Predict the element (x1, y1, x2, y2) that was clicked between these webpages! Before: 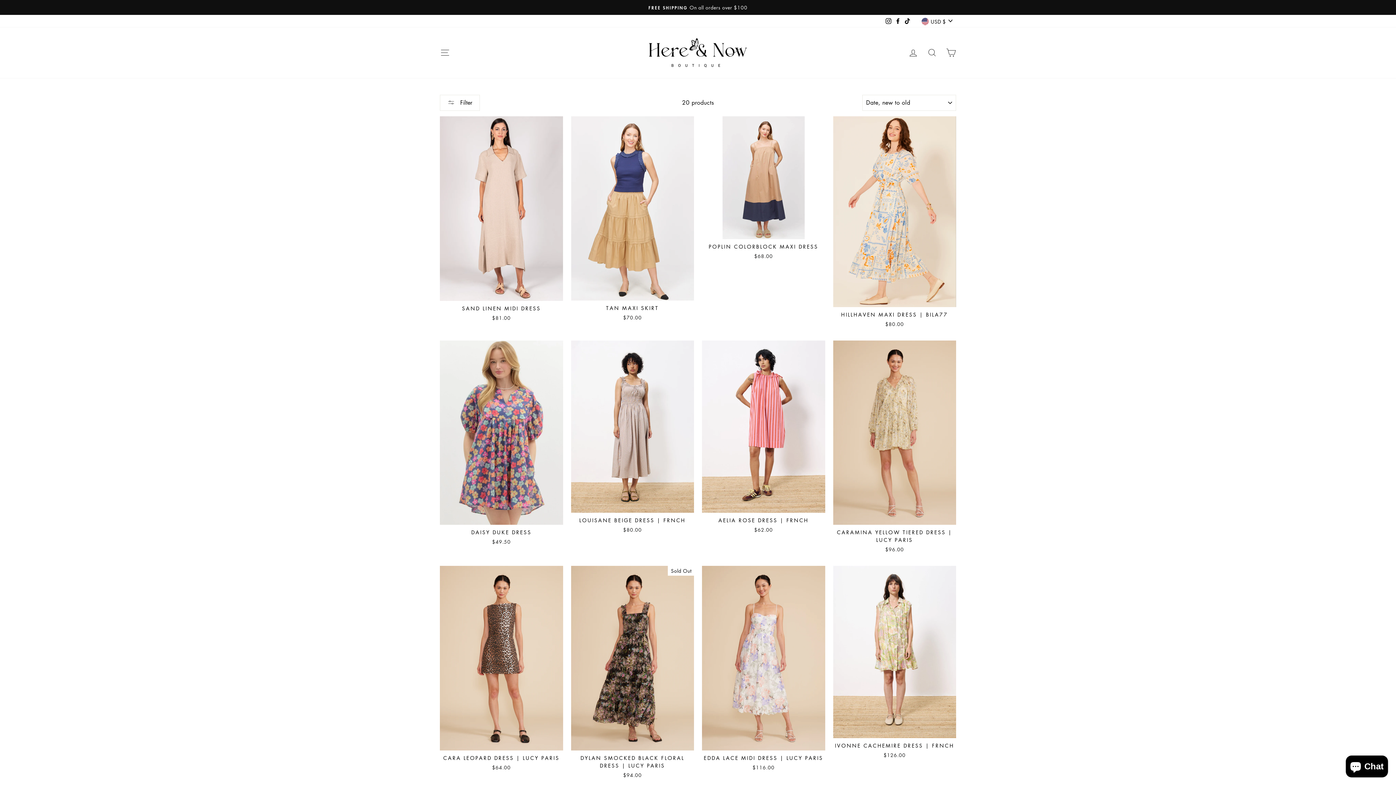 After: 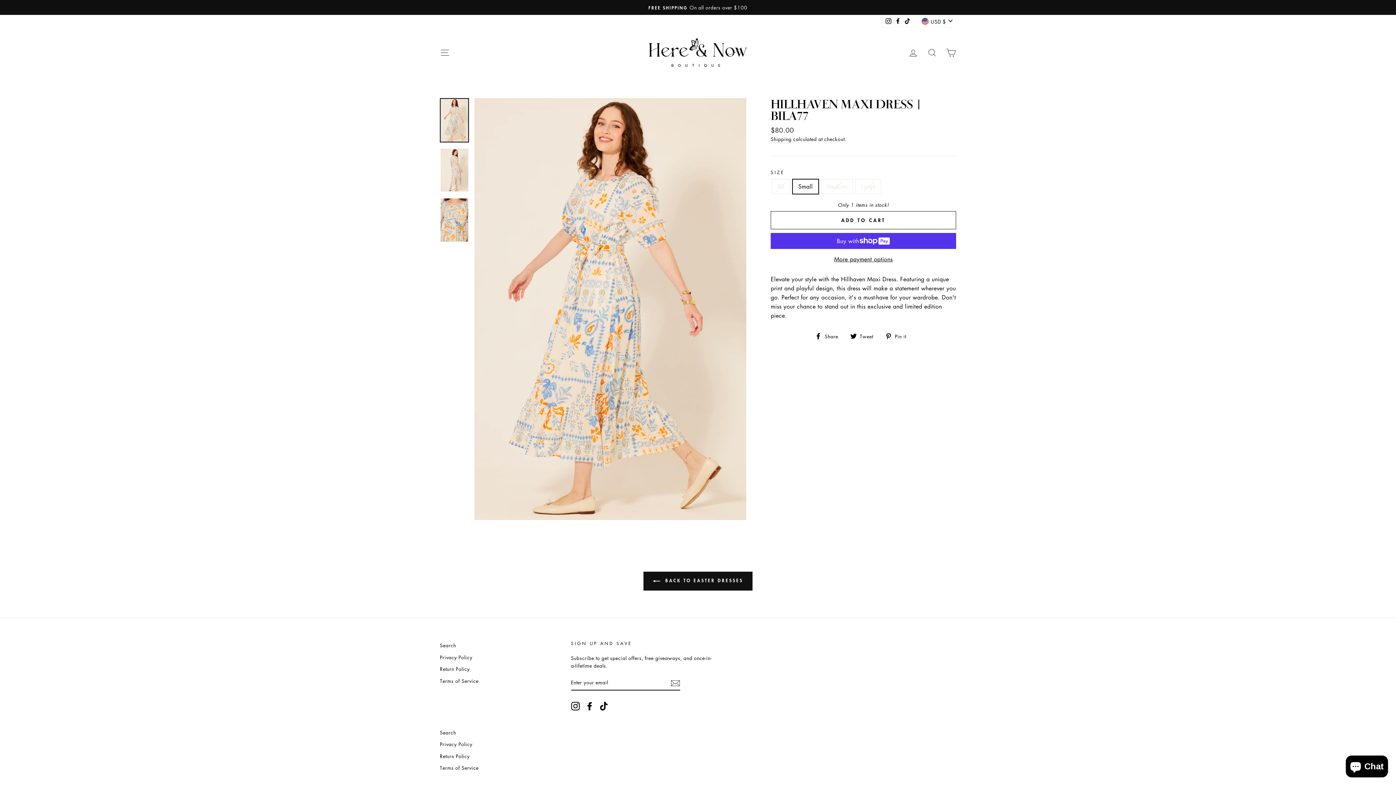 Action: label: HILLHAVEN MAXI DRESS | BILA77
$80.00 bbox: (833, 116, 956, 329)